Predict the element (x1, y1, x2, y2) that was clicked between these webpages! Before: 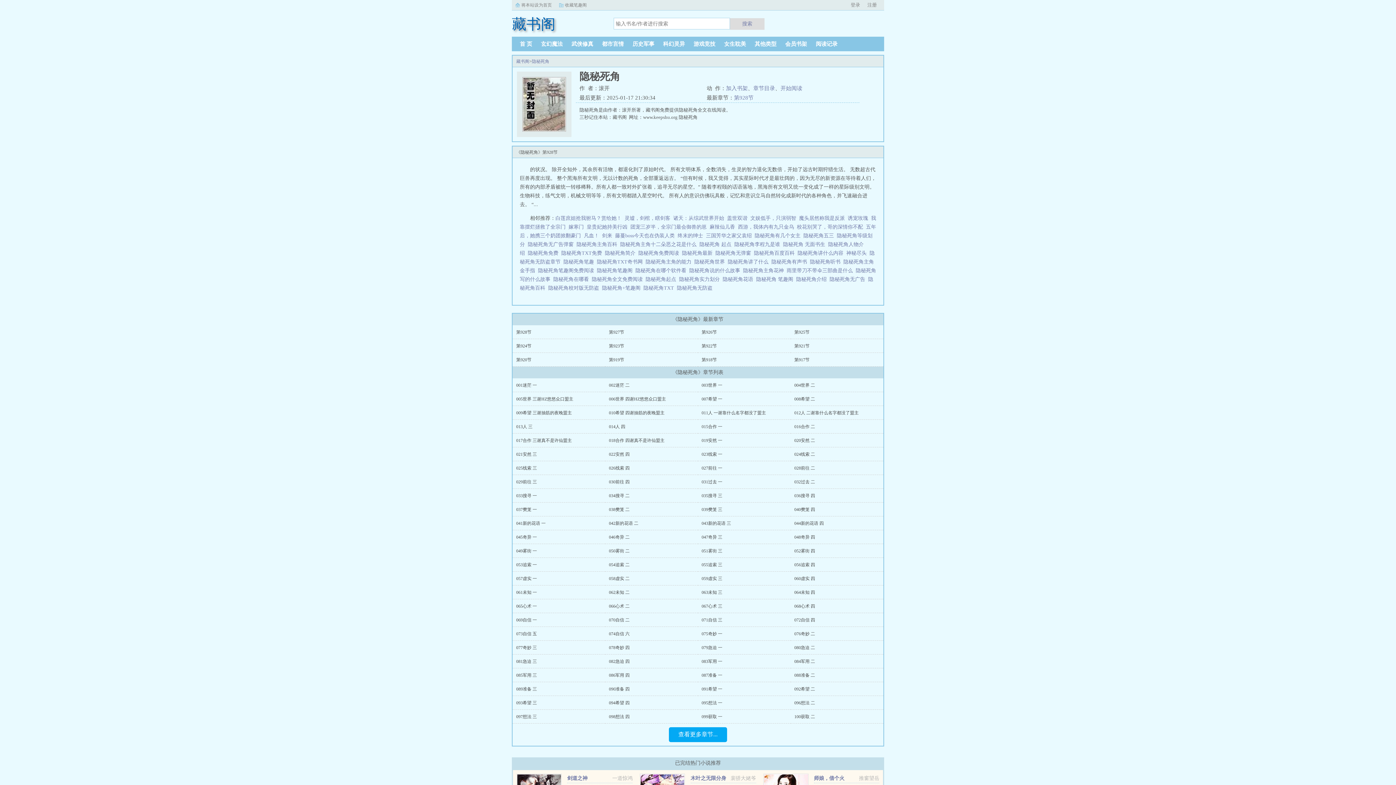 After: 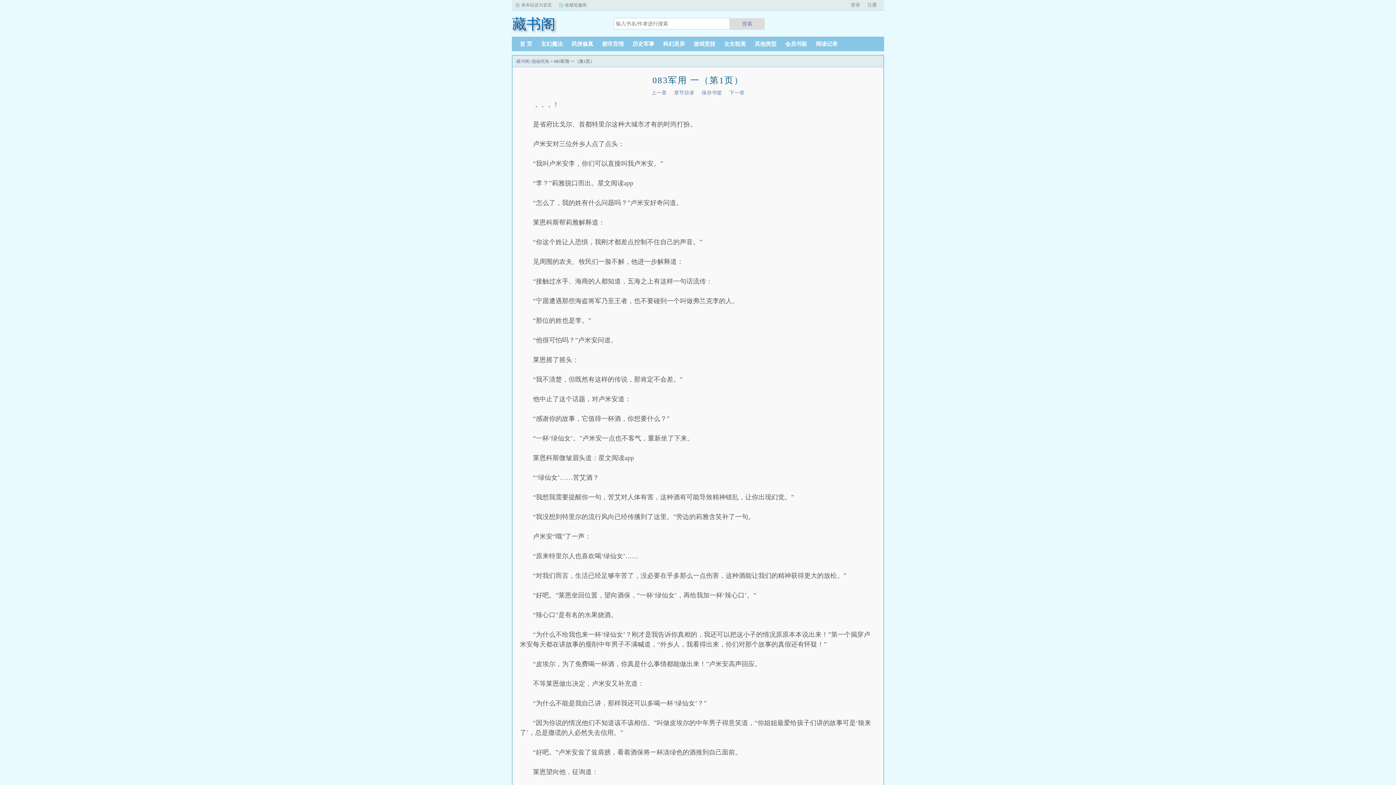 Action: label: 083军用 一 bbox: (701, 659, 722, 664)